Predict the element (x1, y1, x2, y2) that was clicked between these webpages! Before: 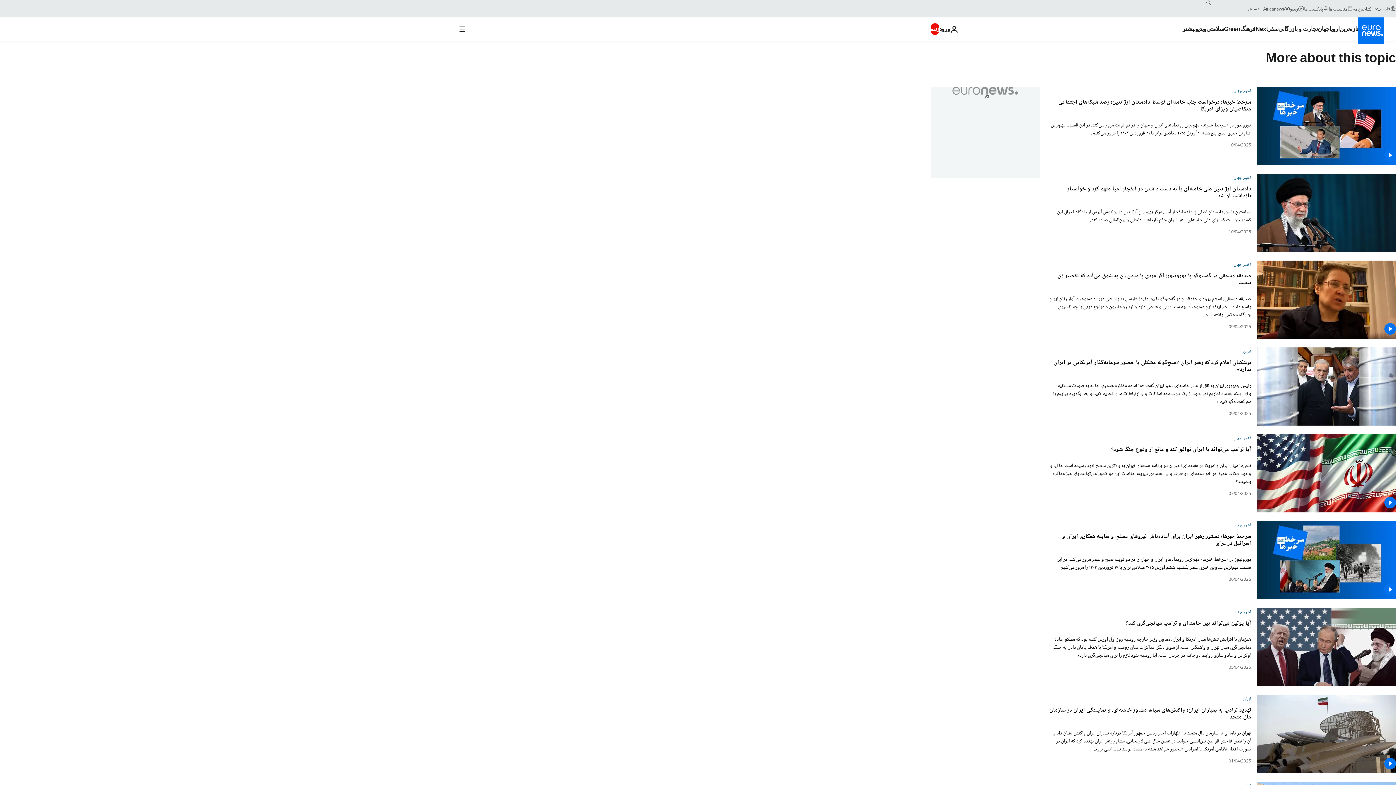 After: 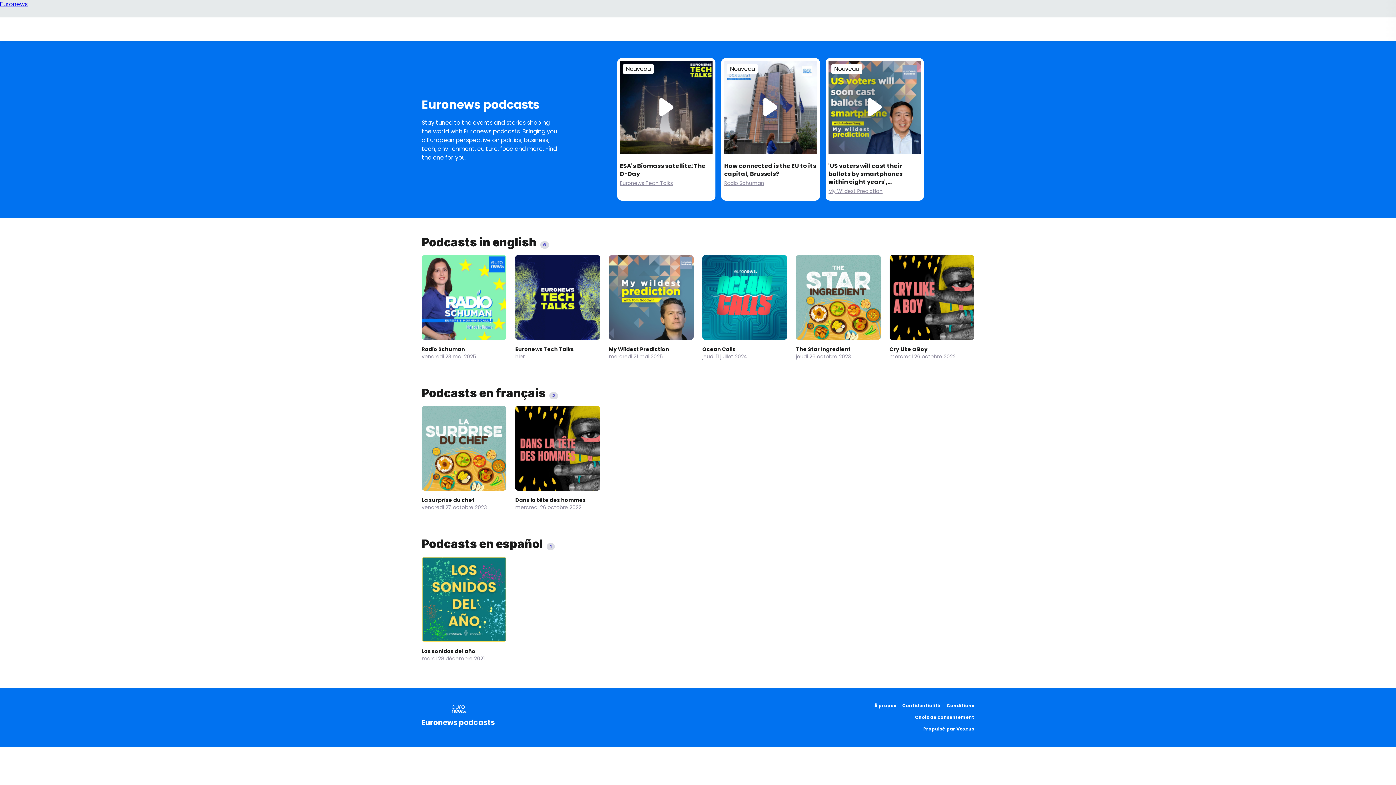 Action: label: پادکست ها bbox: (1304, 5, 1329, 11)